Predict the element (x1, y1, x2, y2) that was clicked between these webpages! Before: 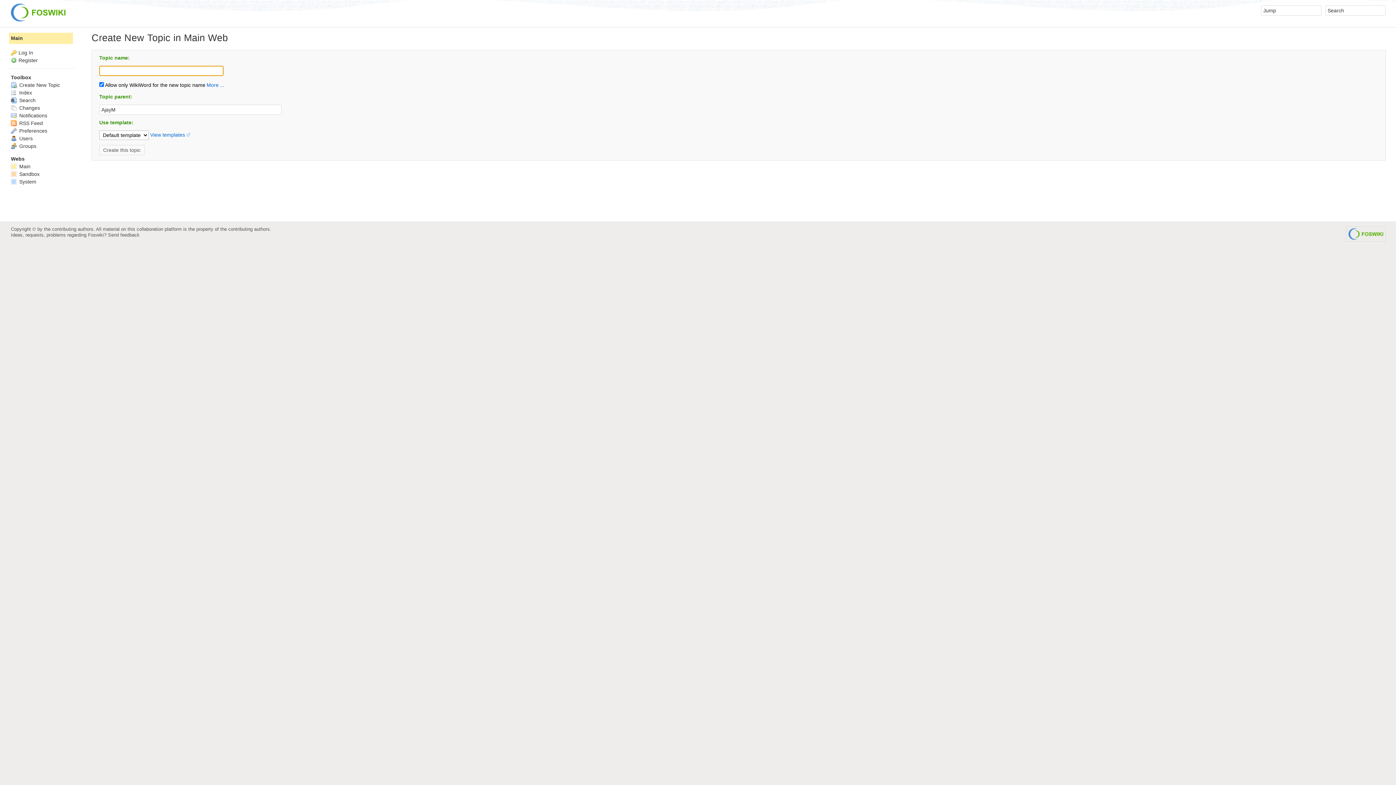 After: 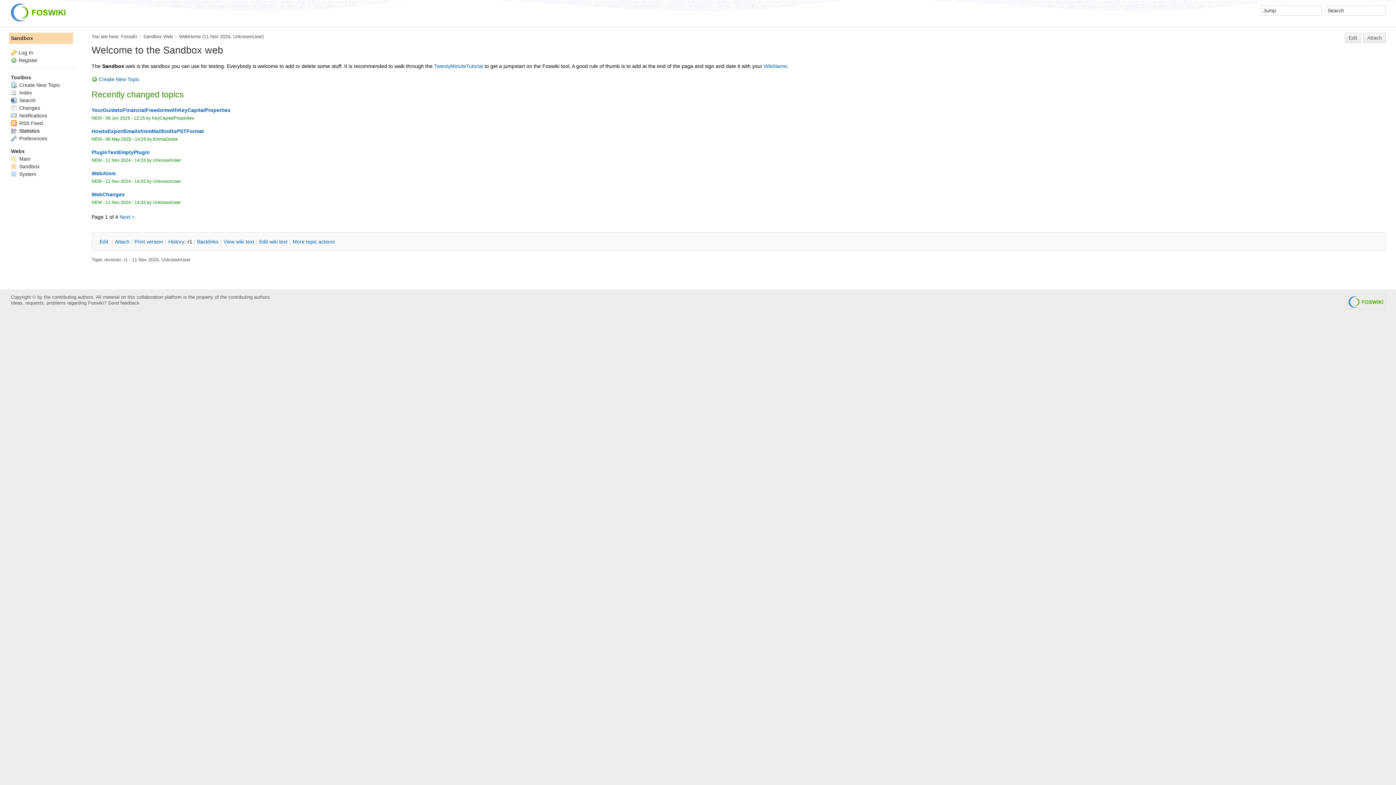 Action: bbox: (10, 171, 39, 176) label:  Sandbox